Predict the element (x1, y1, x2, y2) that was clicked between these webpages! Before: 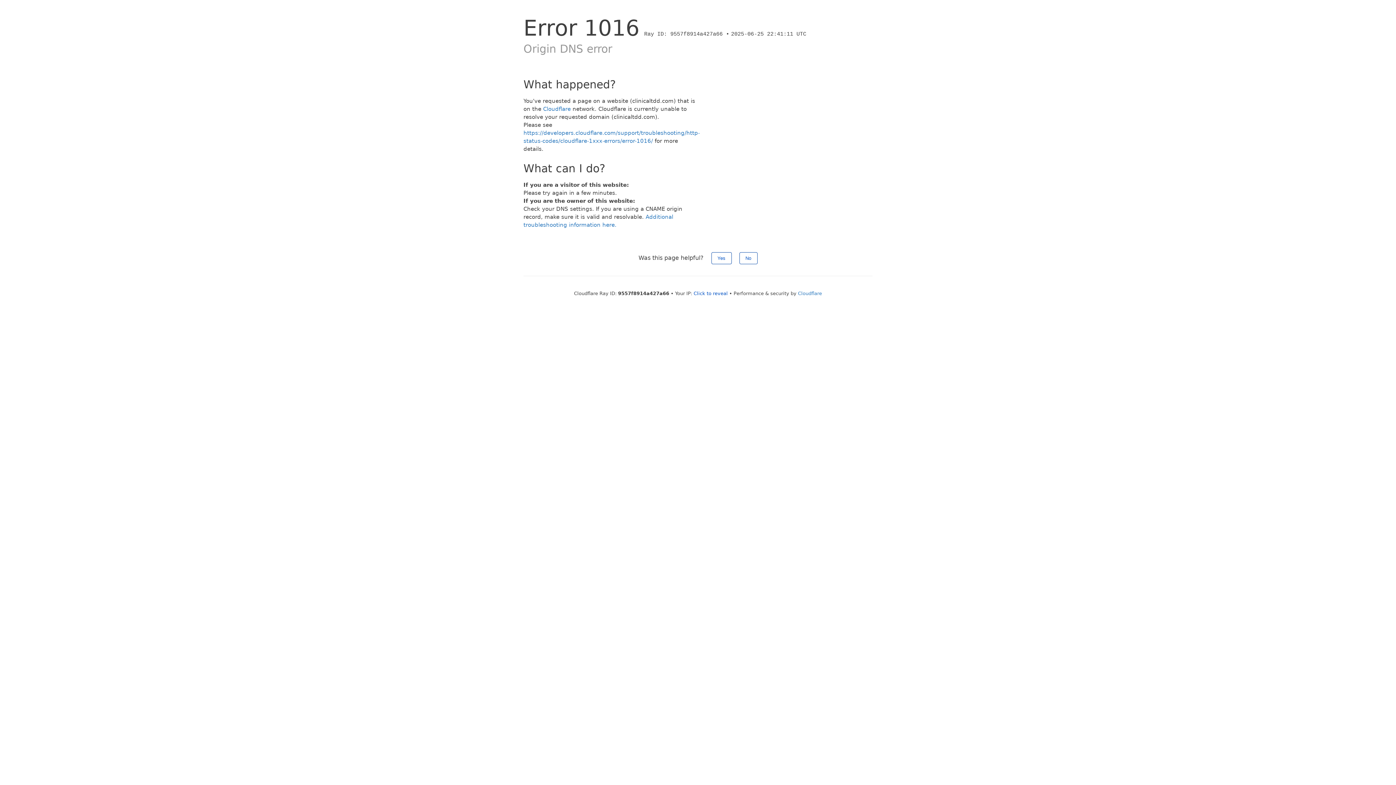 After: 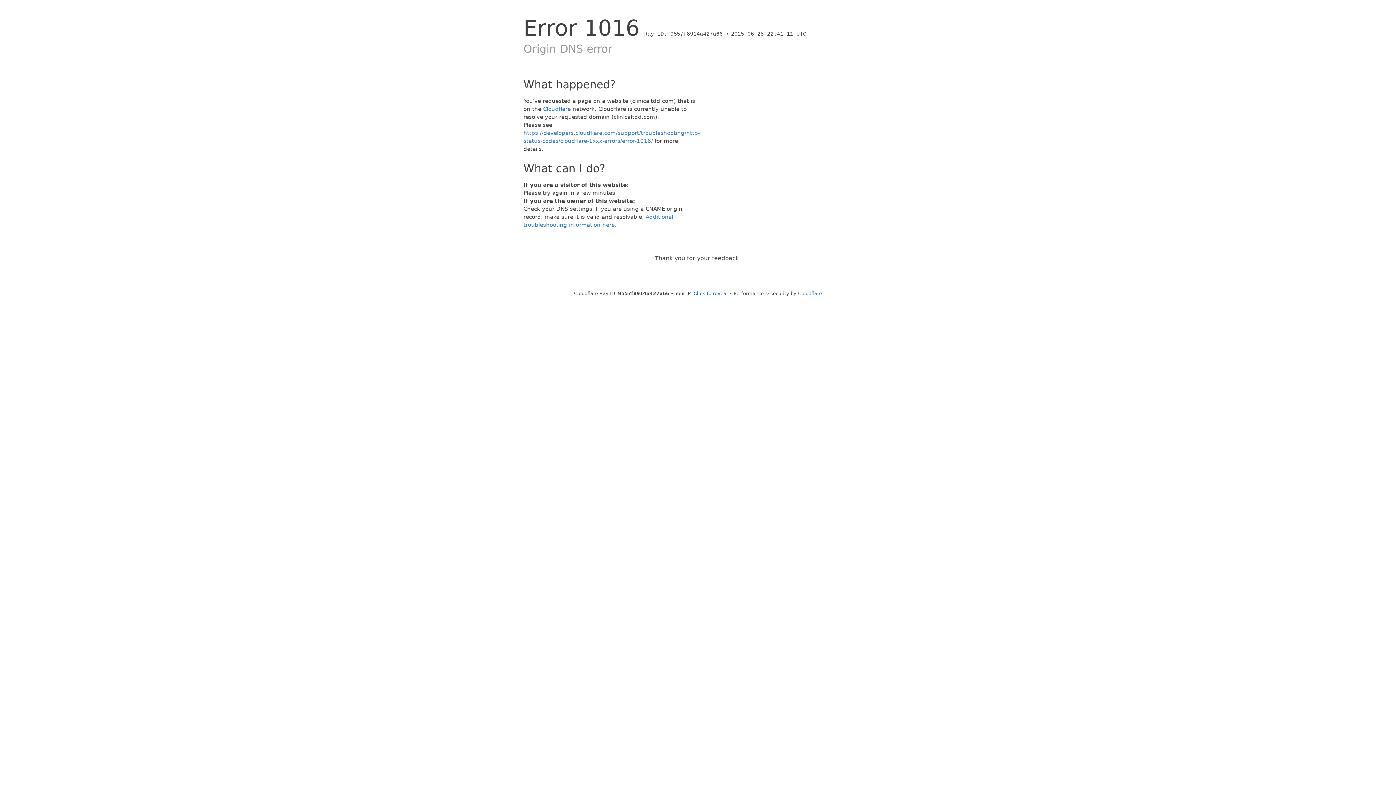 Action: bbox: (711, 252, 731, 264) label: Yes